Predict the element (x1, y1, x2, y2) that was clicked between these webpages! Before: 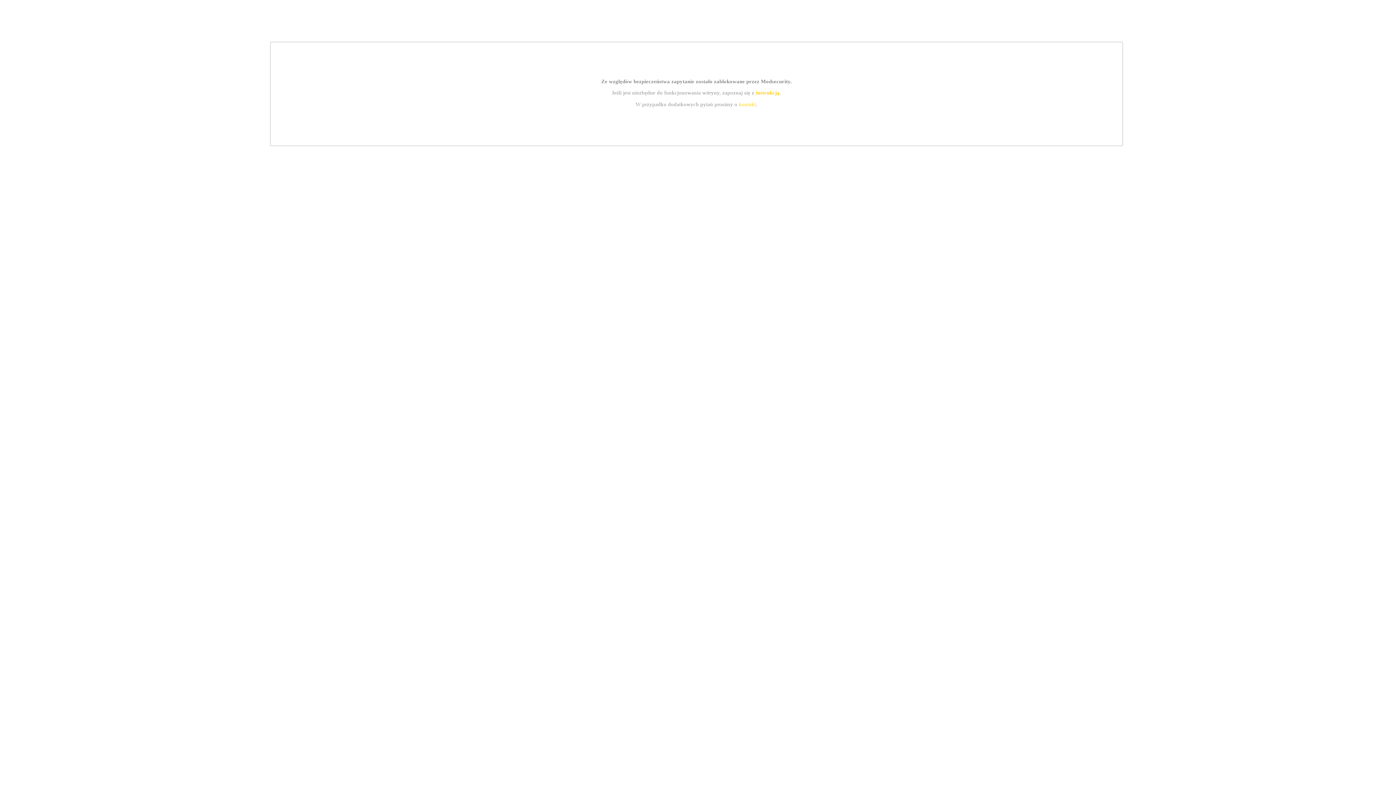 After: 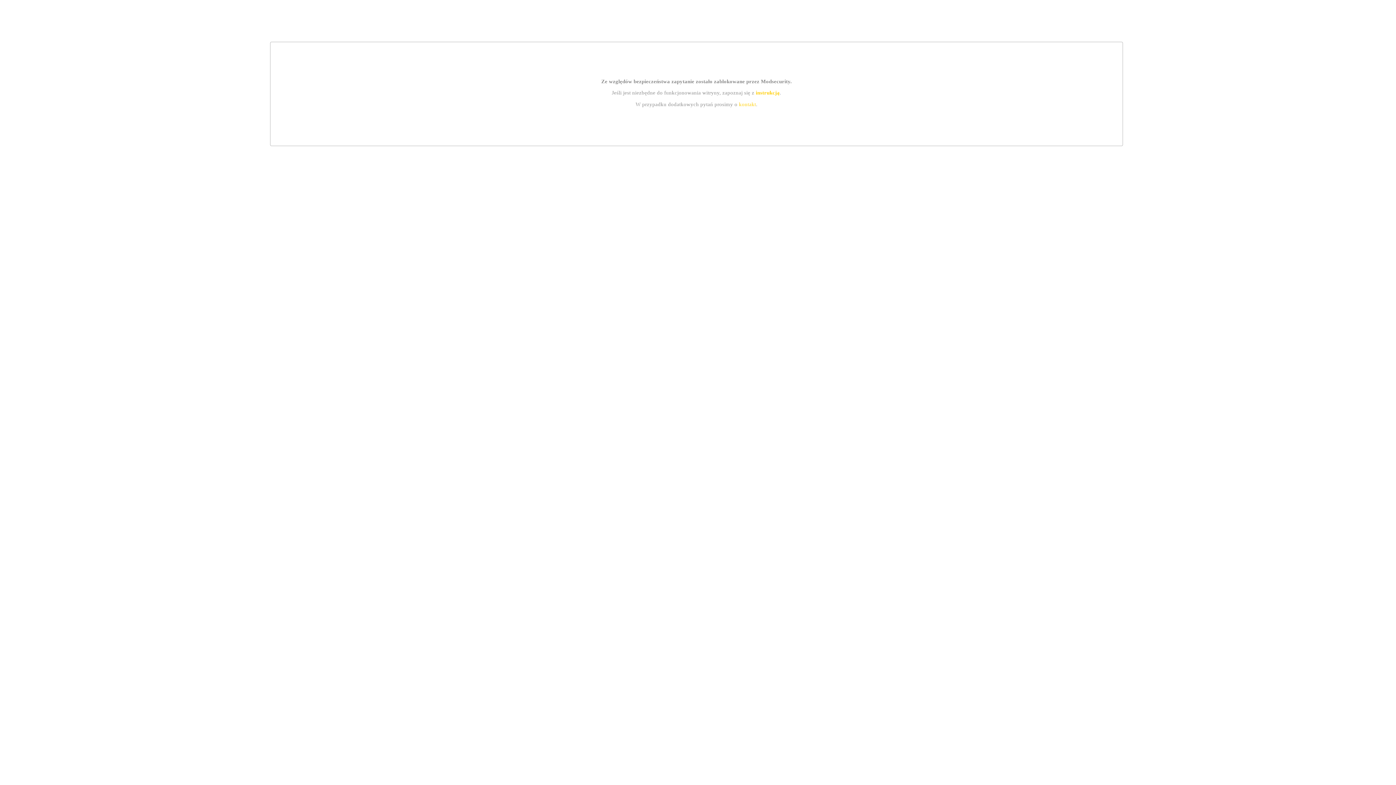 Action: label: kontakt bbox: (739, 101, 756, 107)